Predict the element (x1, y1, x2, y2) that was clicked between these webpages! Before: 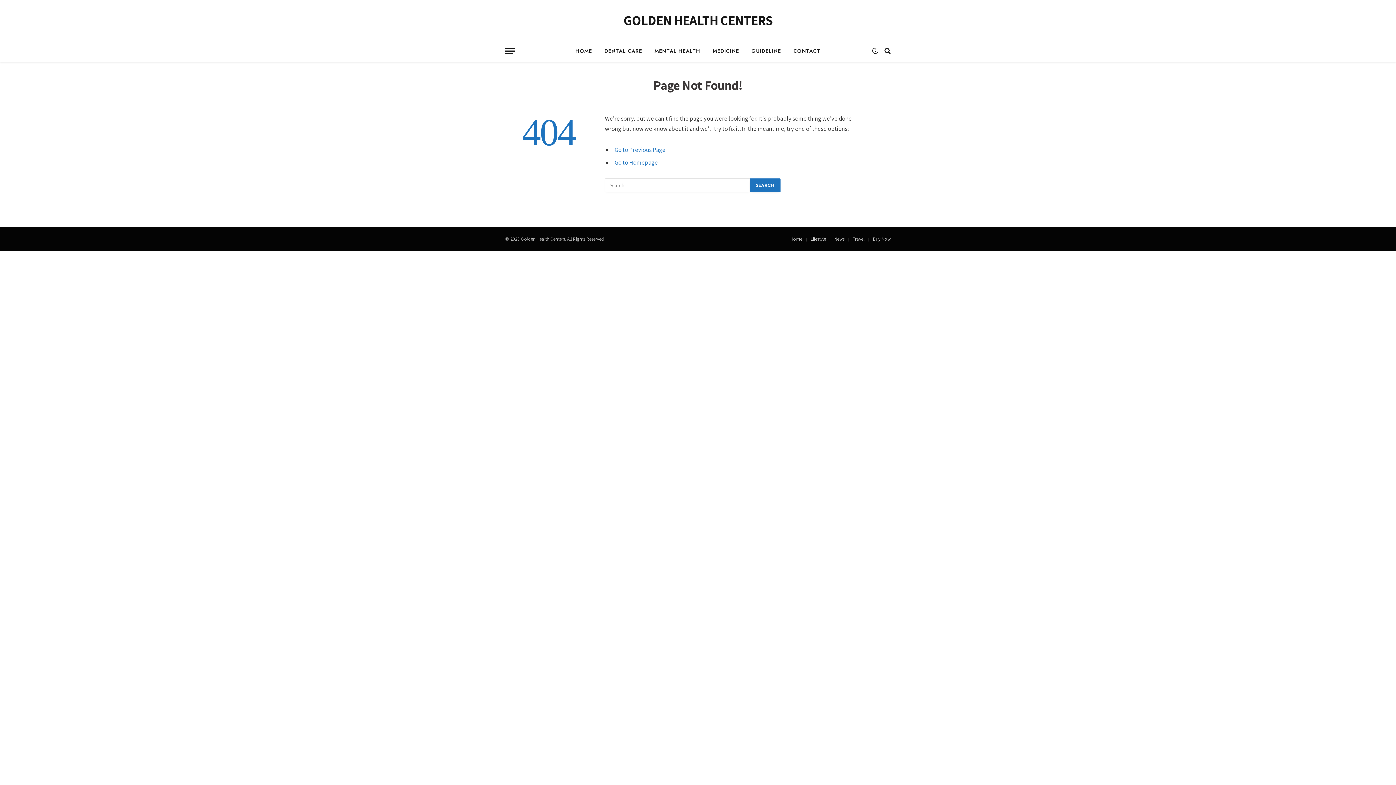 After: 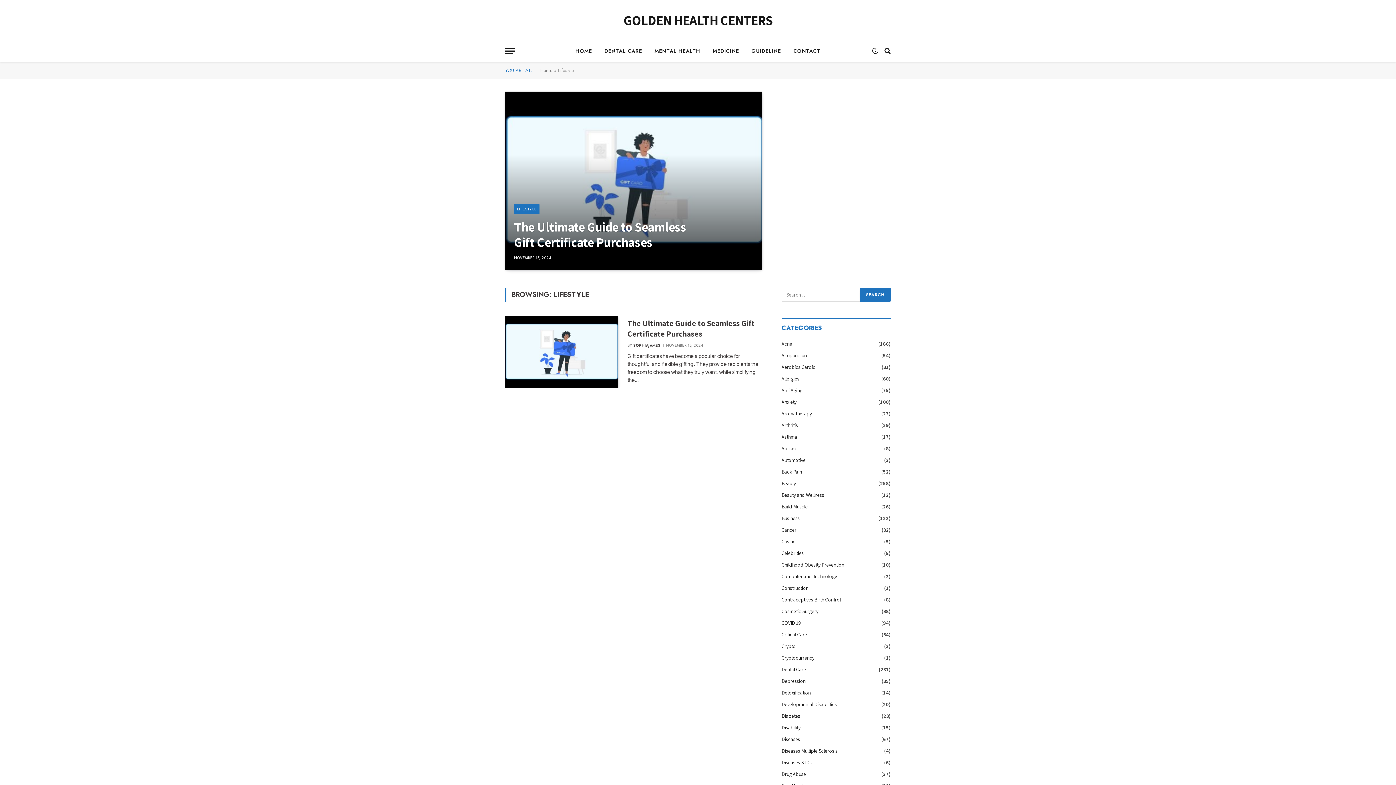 Action: bbox: (810, 236, 826, 242) label: Lifestyle